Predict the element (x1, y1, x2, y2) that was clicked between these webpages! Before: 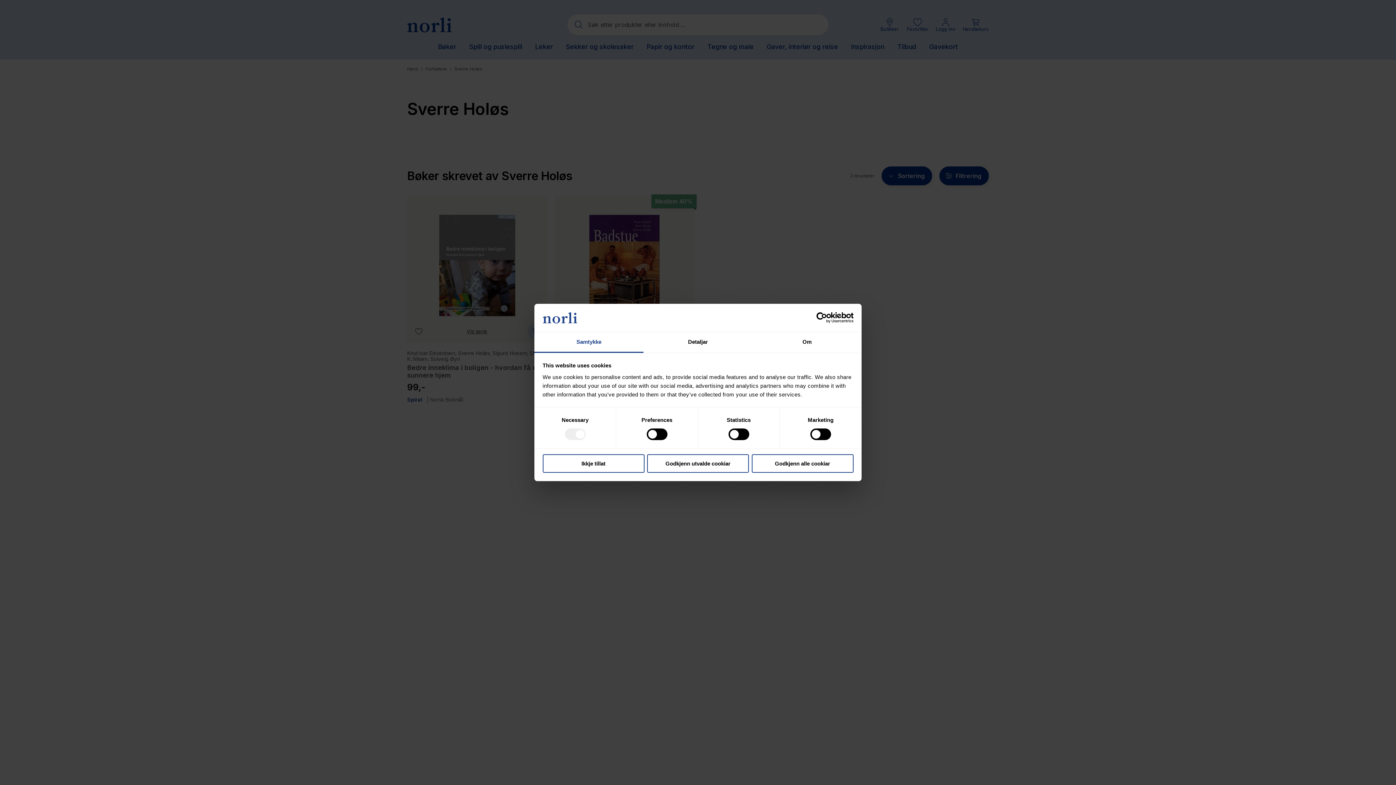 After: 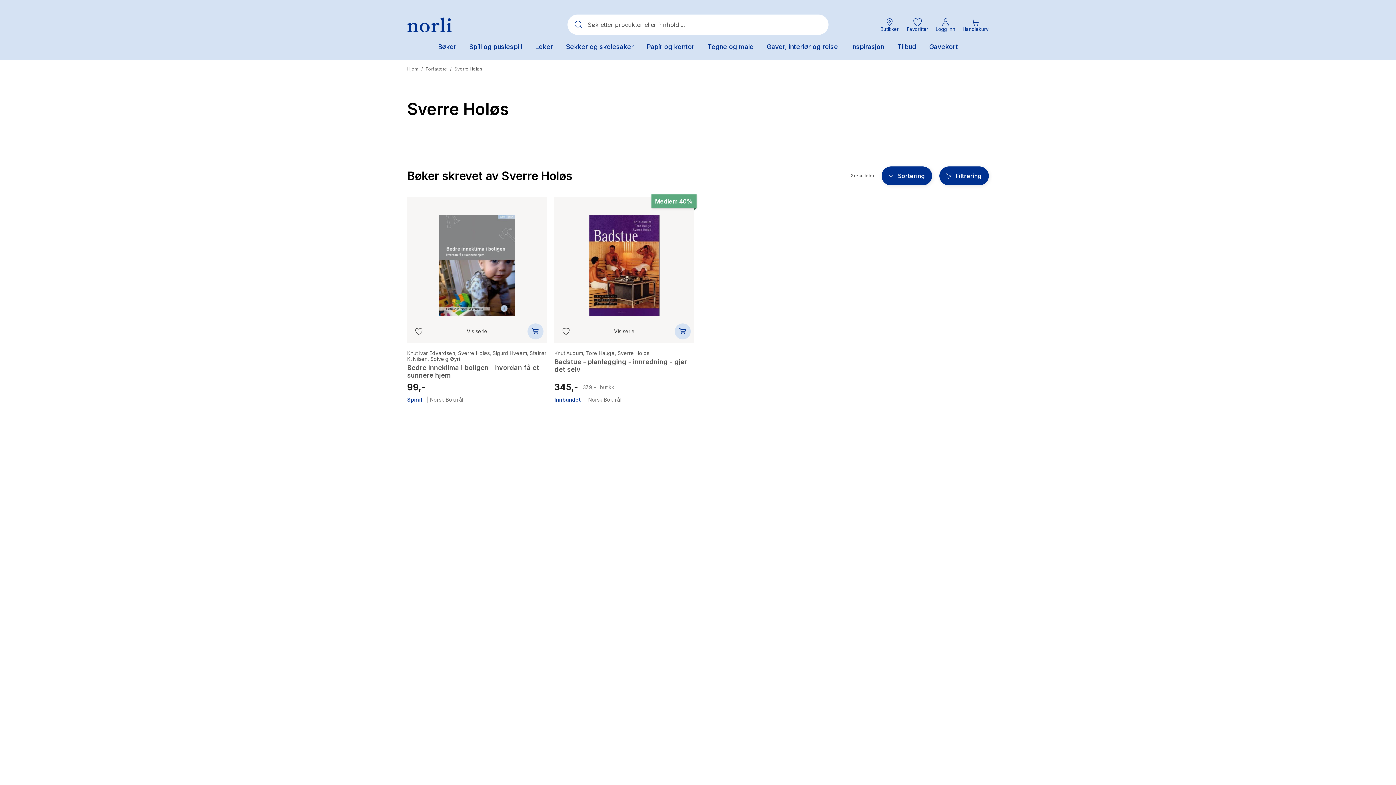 Action: bbox: (542, 454, 644, 472) label: Ikkje tillat